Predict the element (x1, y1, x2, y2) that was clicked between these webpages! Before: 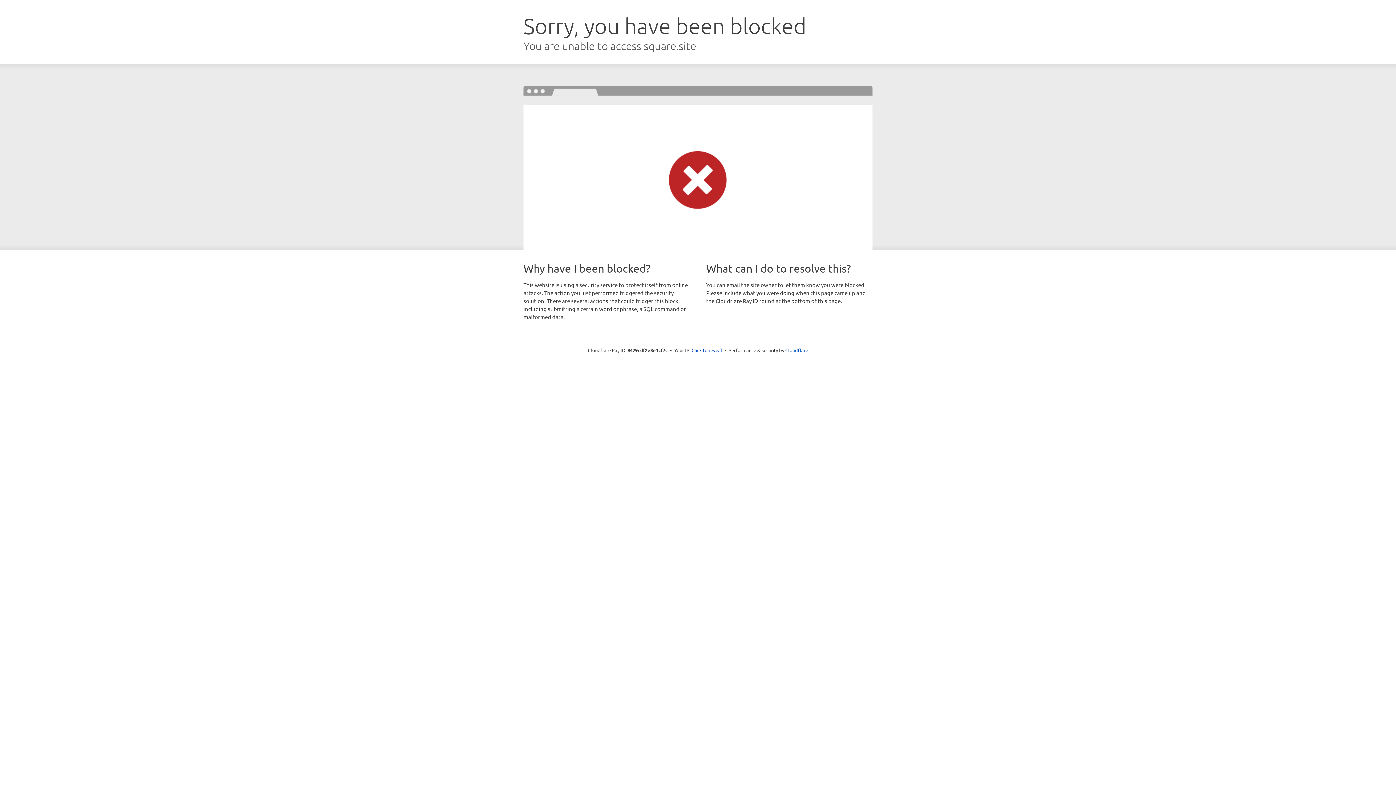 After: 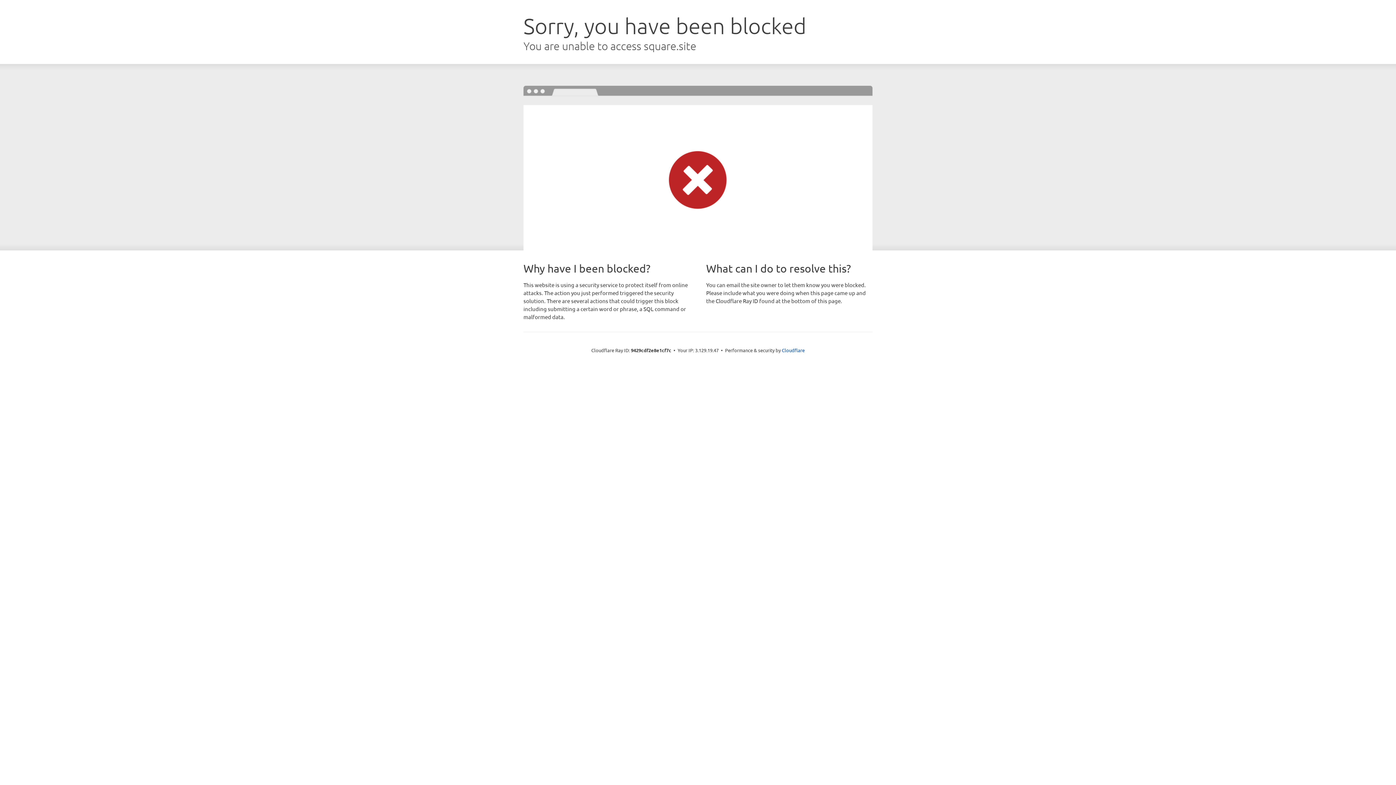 Action: bbox: (691, 346, 722, 353) label: Click to reveal